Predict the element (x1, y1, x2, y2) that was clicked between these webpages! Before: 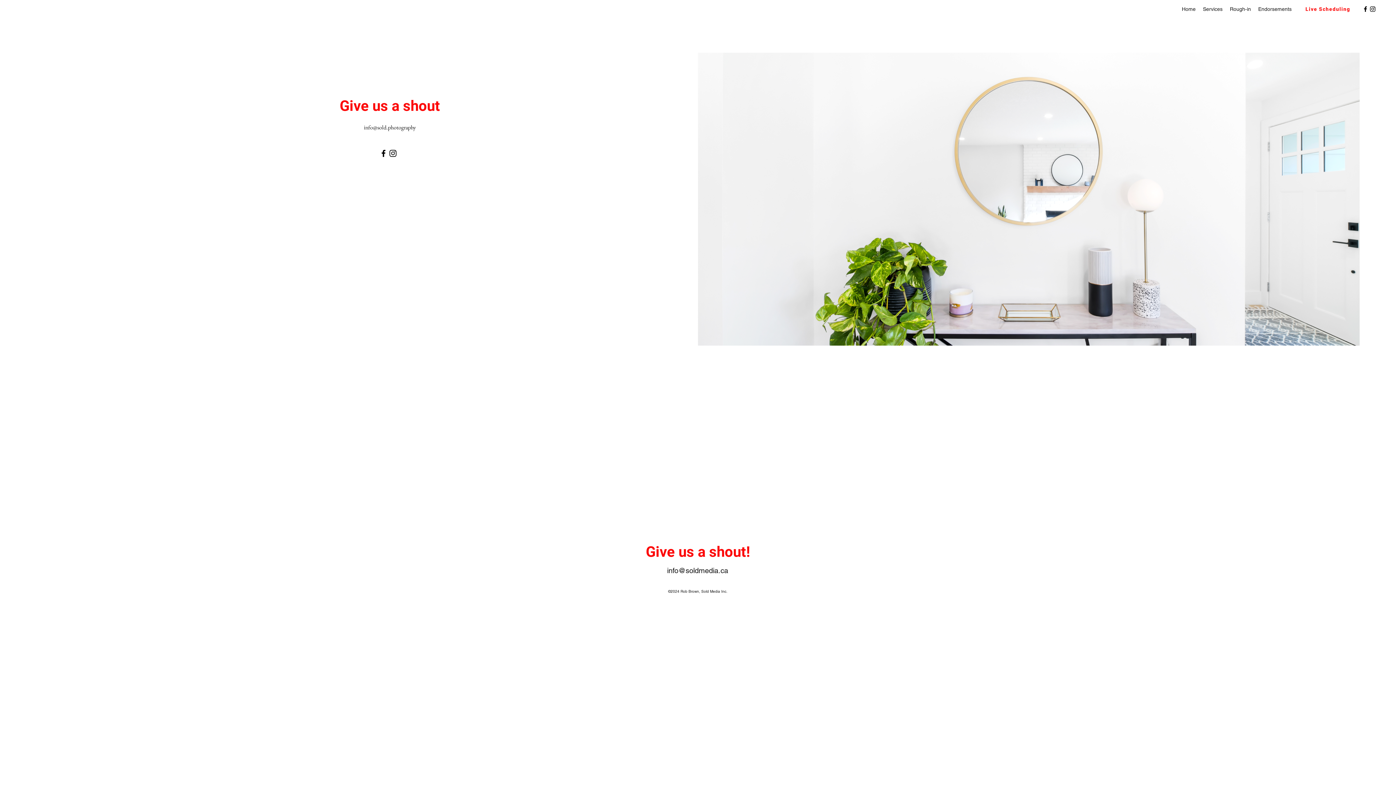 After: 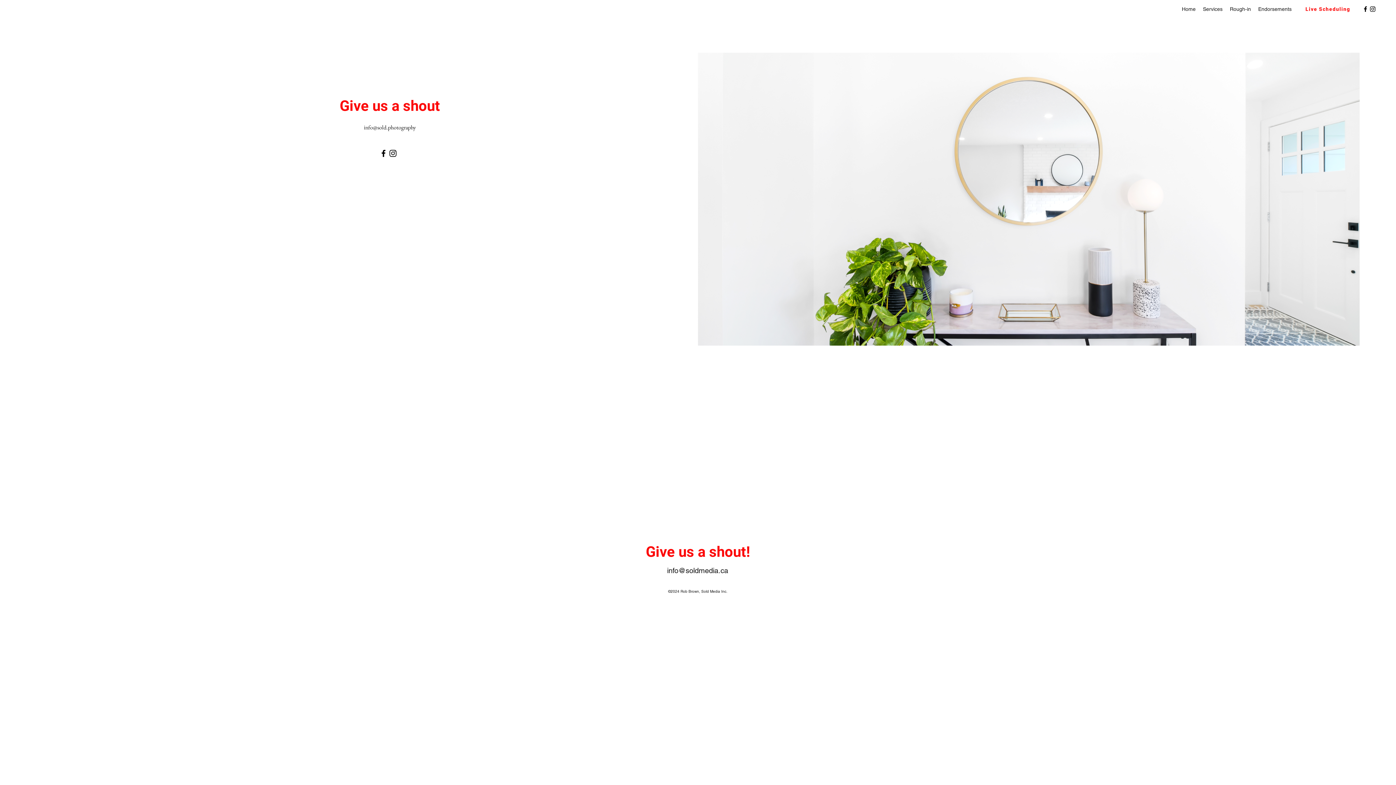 Action: label: instagram bbox: (388, 148, 397, 158)